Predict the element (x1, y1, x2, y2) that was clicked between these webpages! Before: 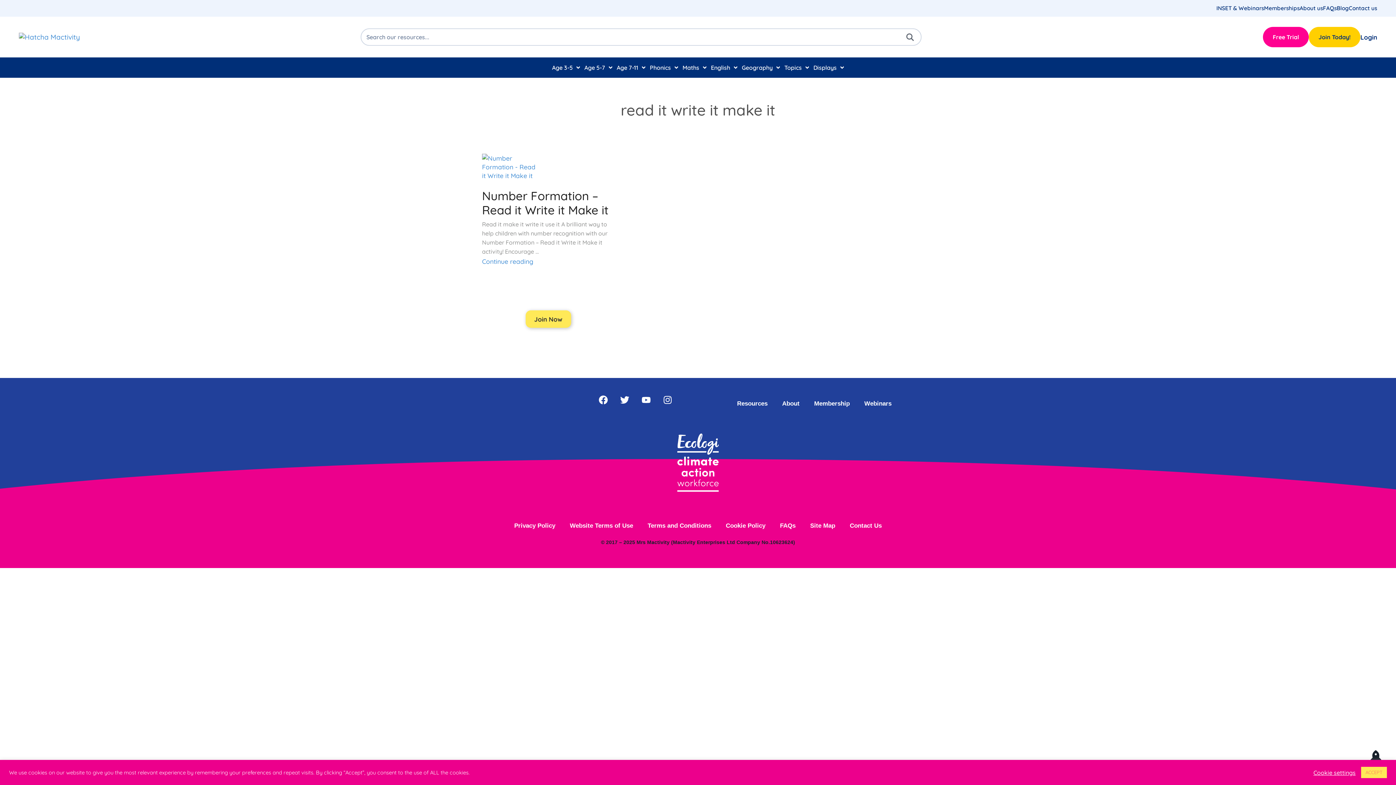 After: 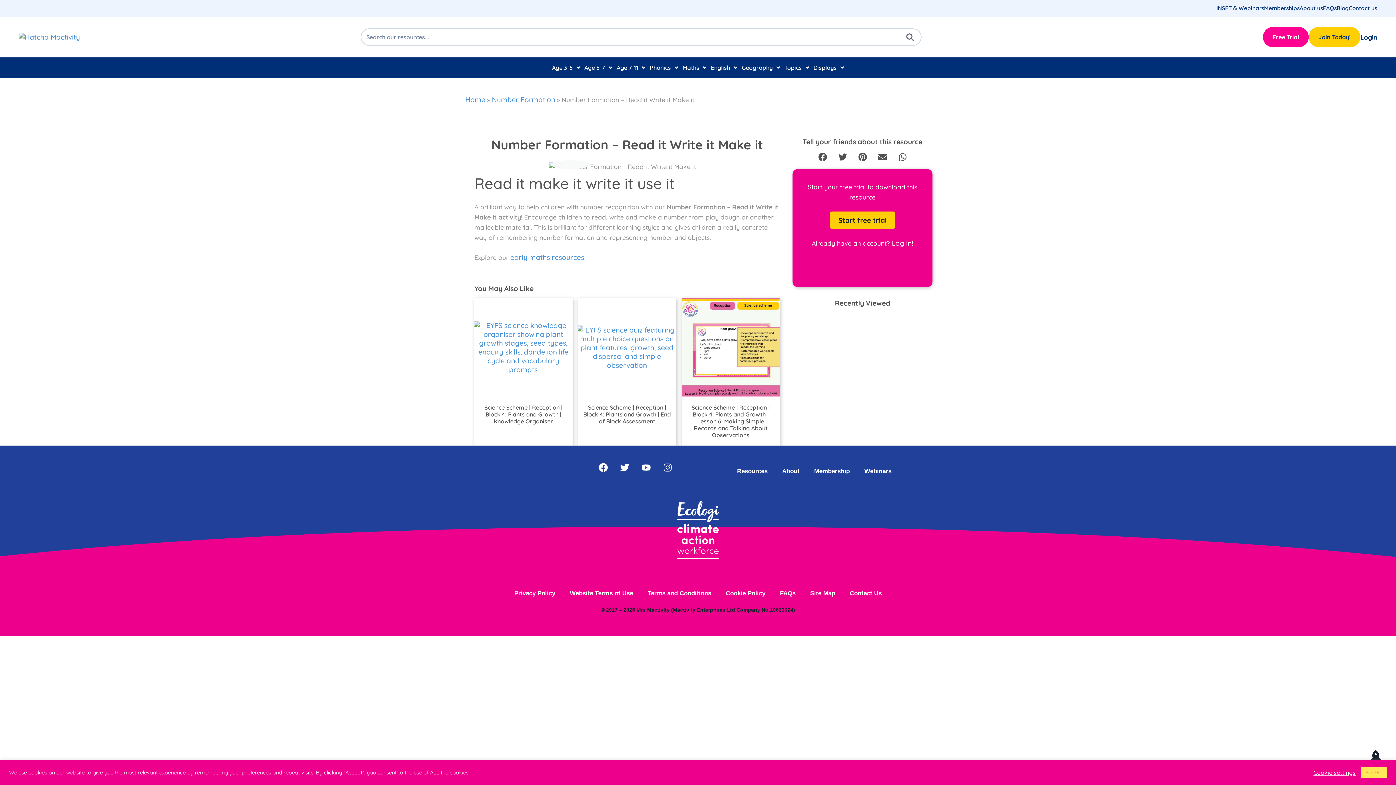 Action: bbox: (482, 153, 614, 180)